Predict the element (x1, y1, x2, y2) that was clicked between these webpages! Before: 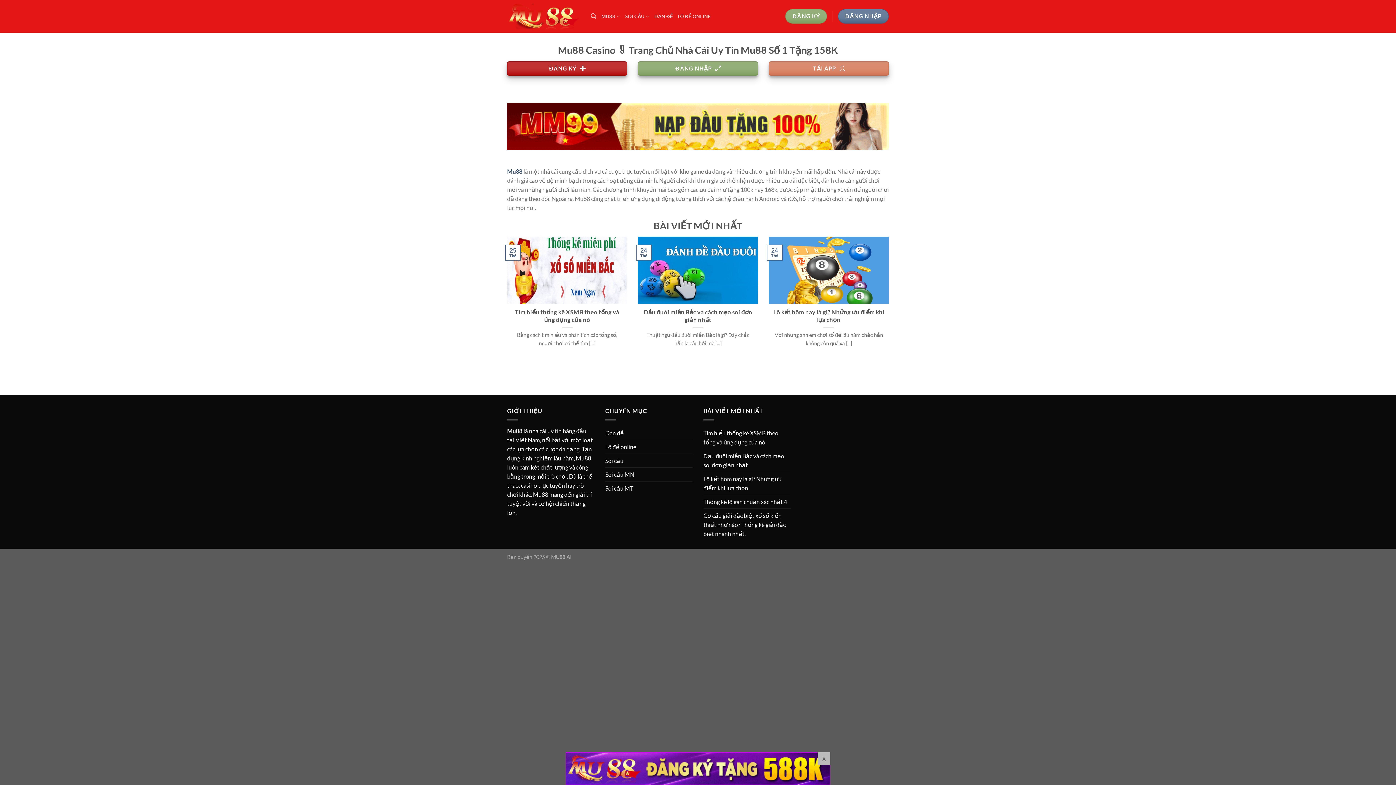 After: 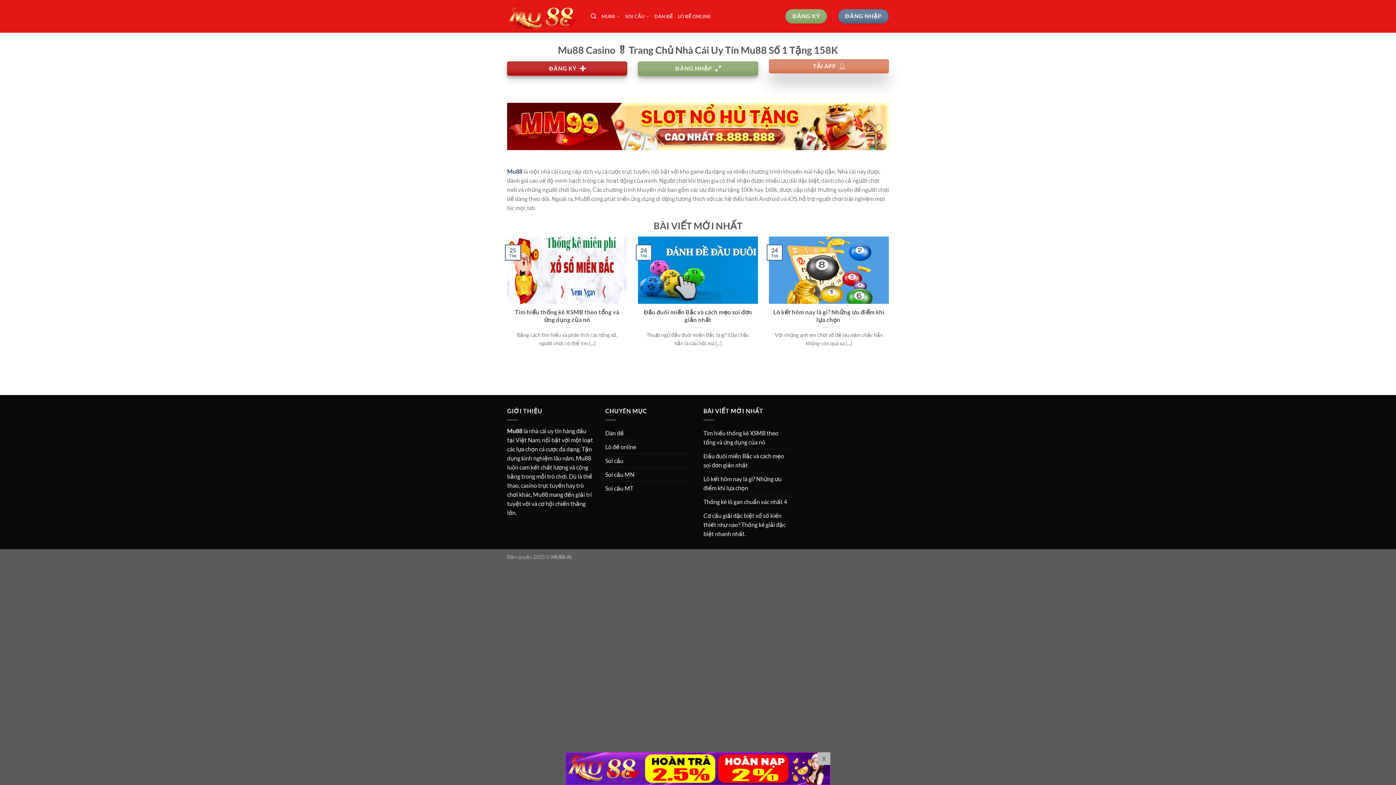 Action: label: TẢI APP  bbox: (769, 61, 889, 75)